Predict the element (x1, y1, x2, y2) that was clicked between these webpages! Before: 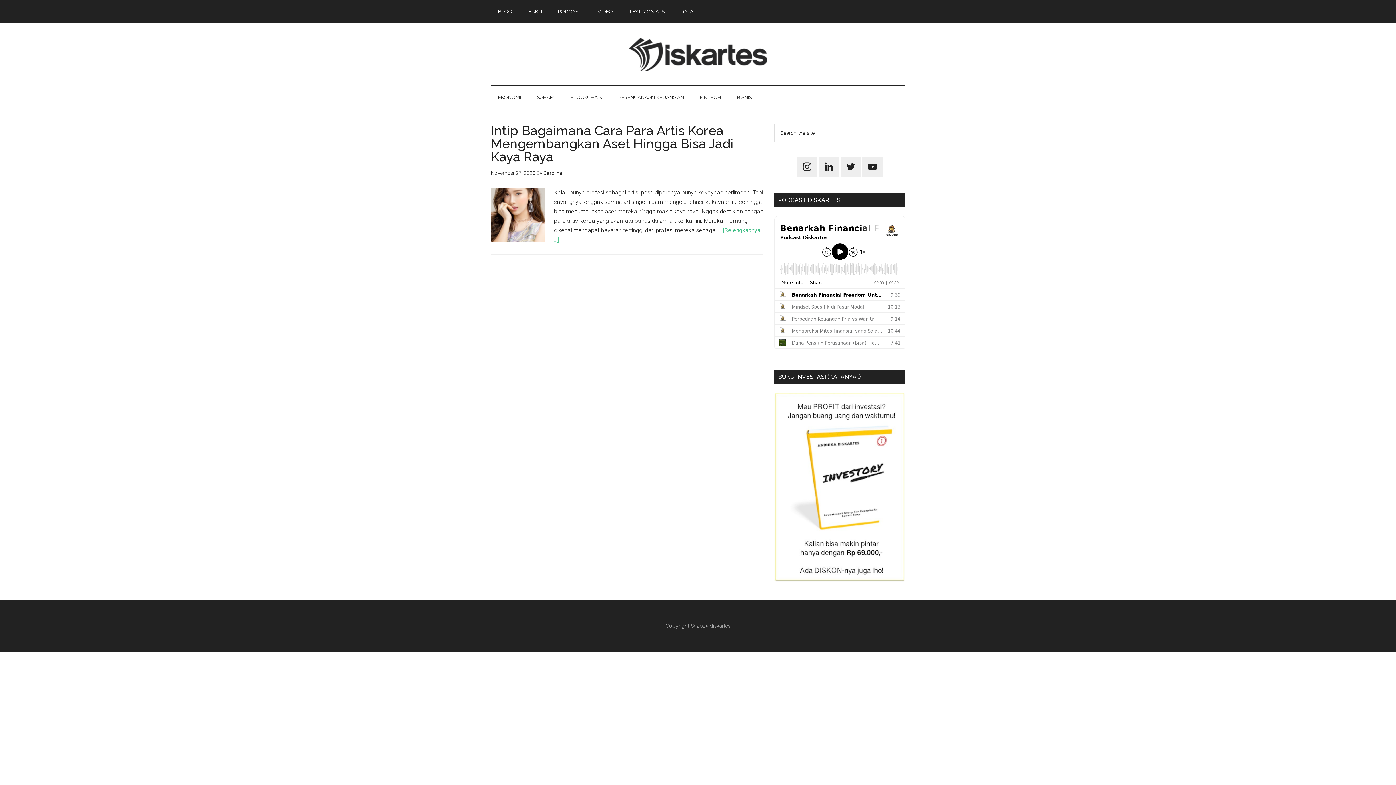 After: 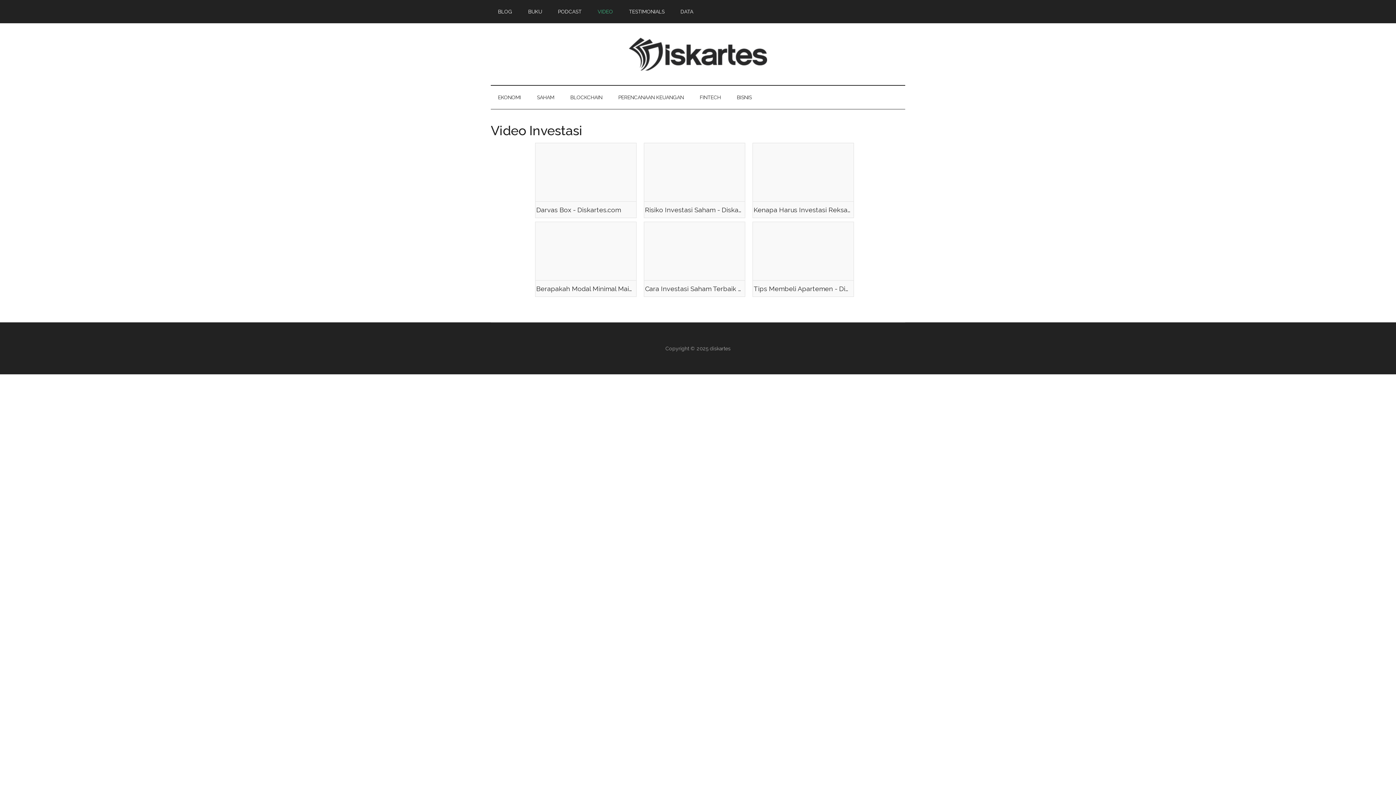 Action: label: VIDEO bbox: (590, 0, 620, 23)